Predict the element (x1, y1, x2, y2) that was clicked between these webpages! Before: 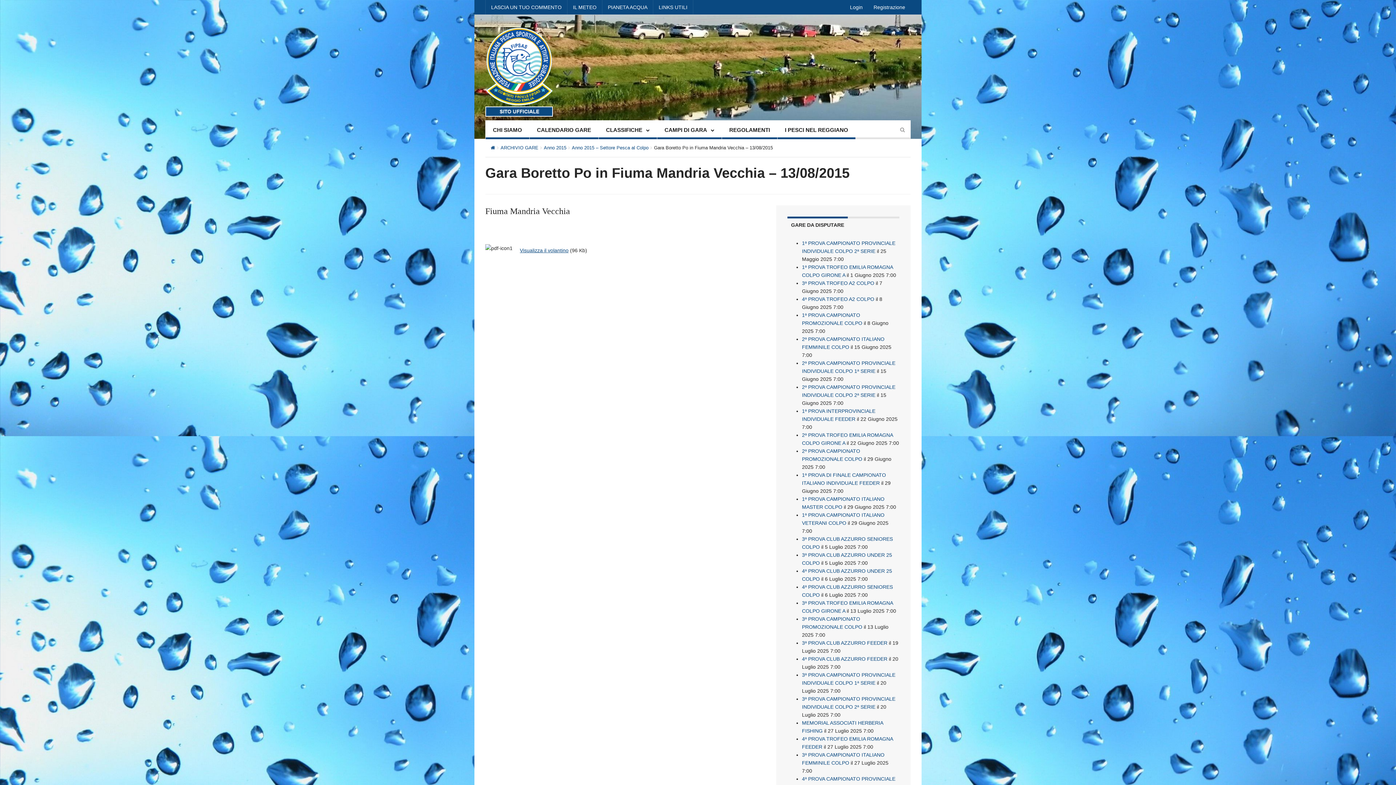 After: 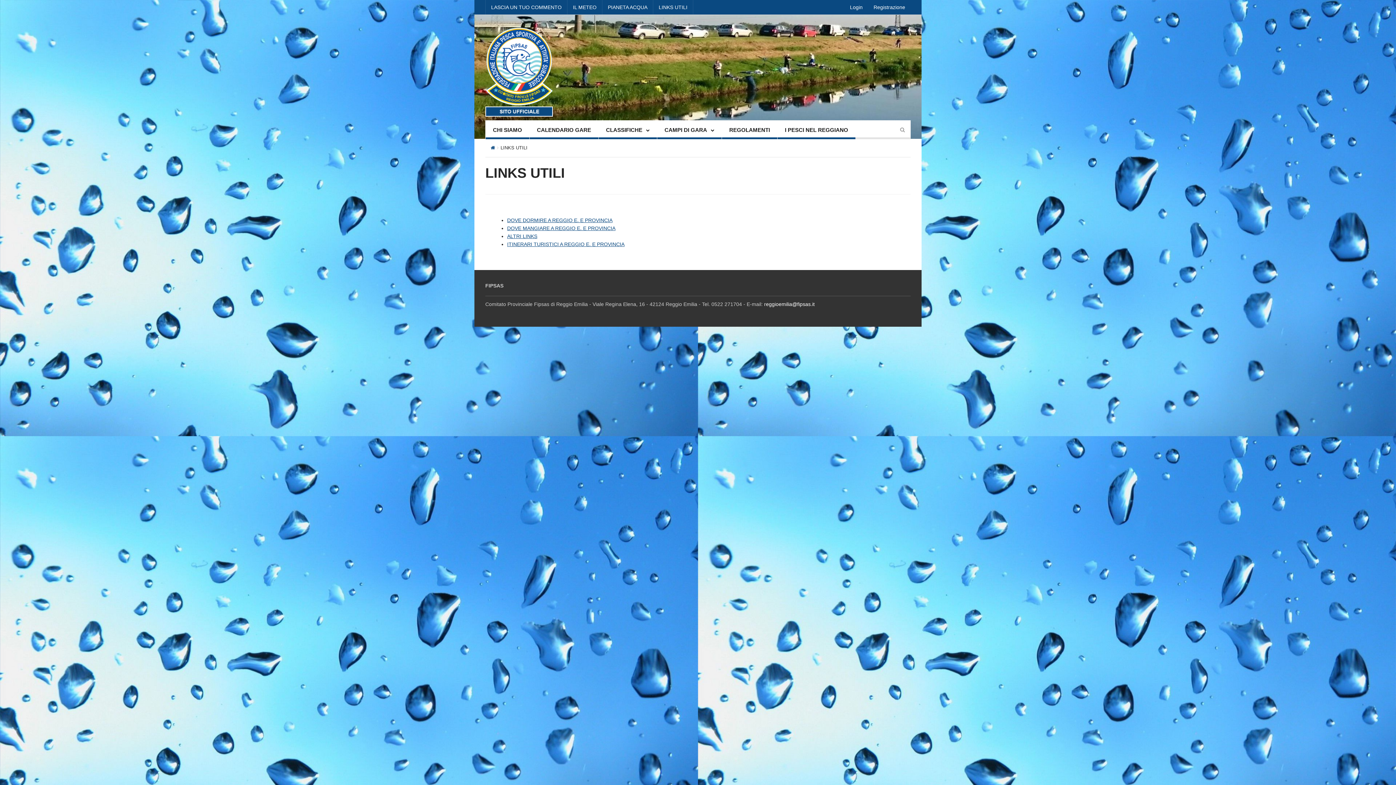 Action: bbox: (653, 0, 693, 14) label: LINKS UTILI